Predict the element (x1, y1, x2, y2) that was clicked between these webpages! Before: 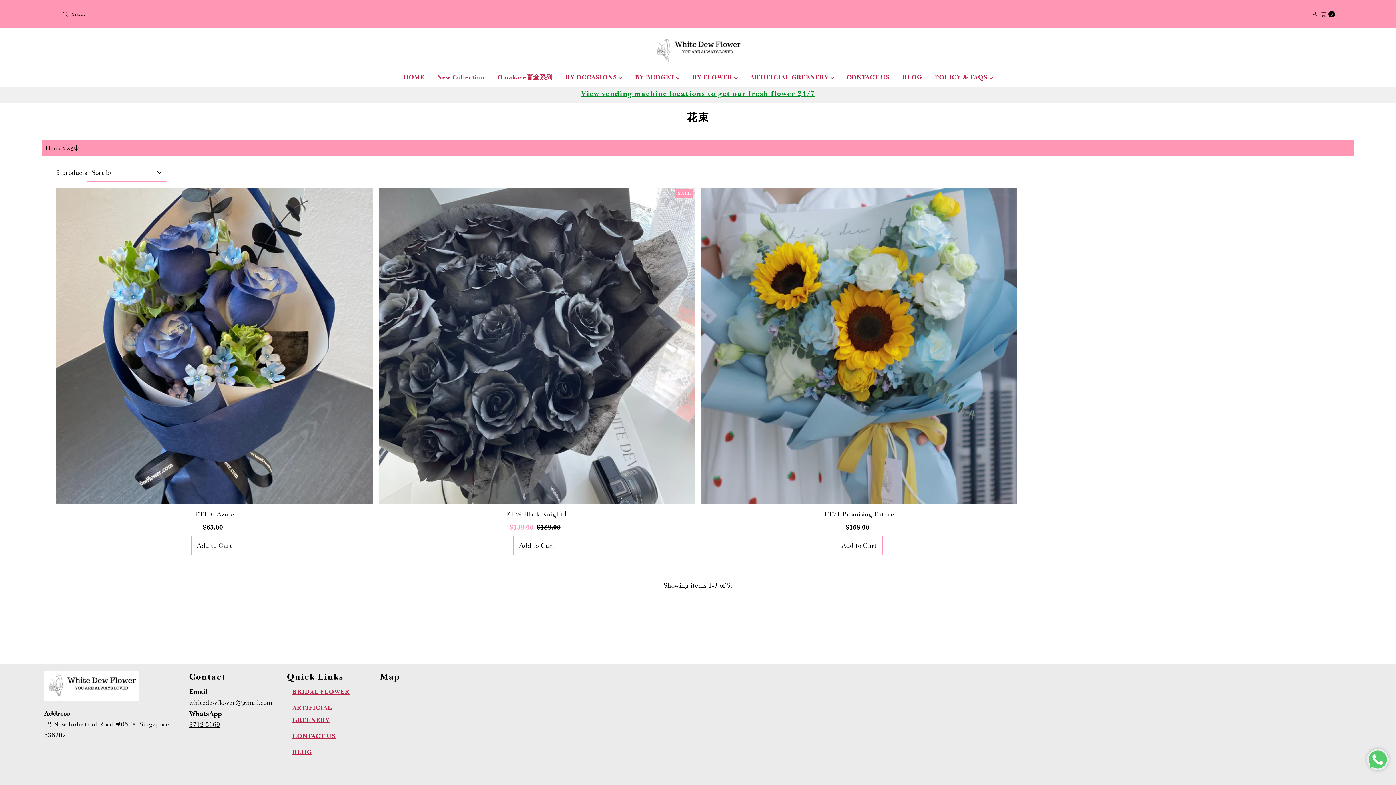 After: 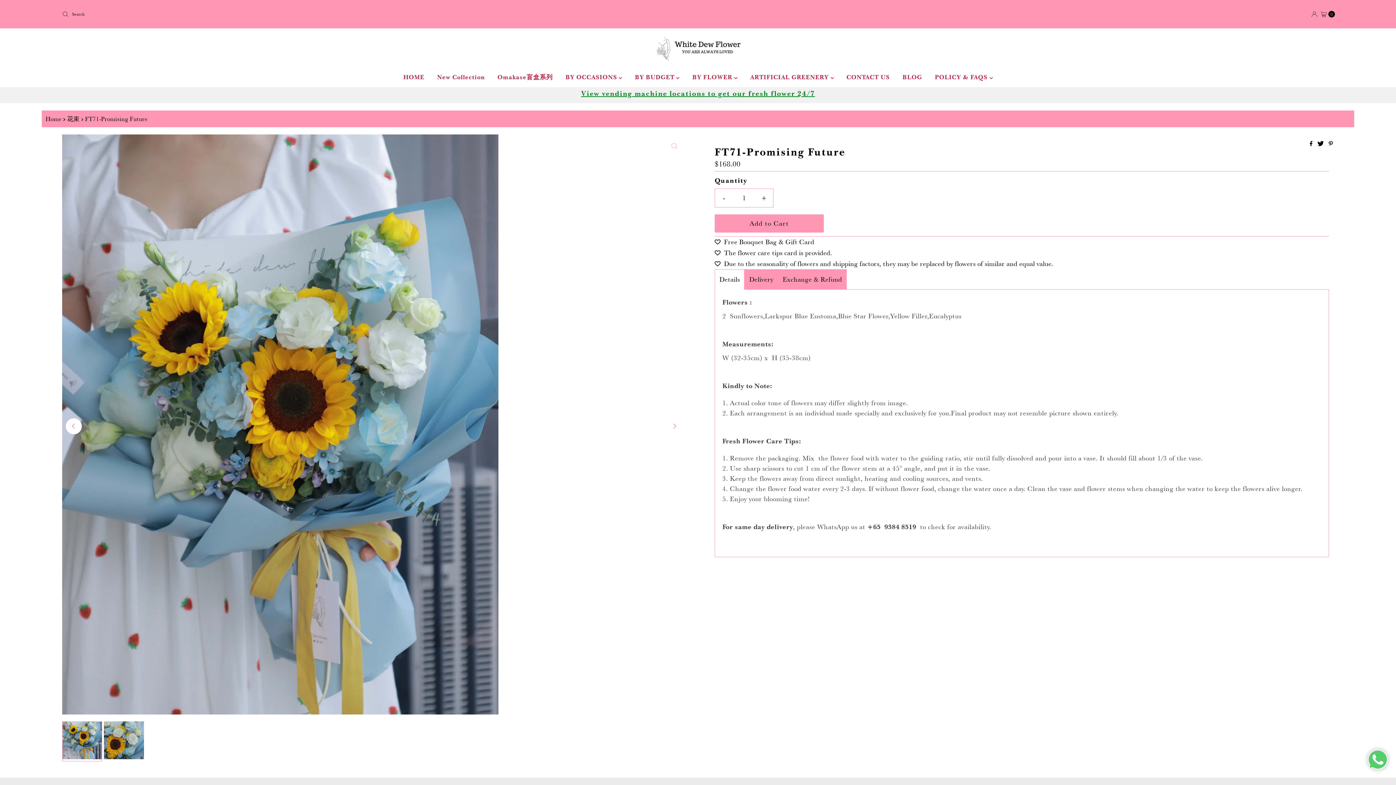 Action: label: FT71-Promising Future bbox: (824, 507, 894, 519)